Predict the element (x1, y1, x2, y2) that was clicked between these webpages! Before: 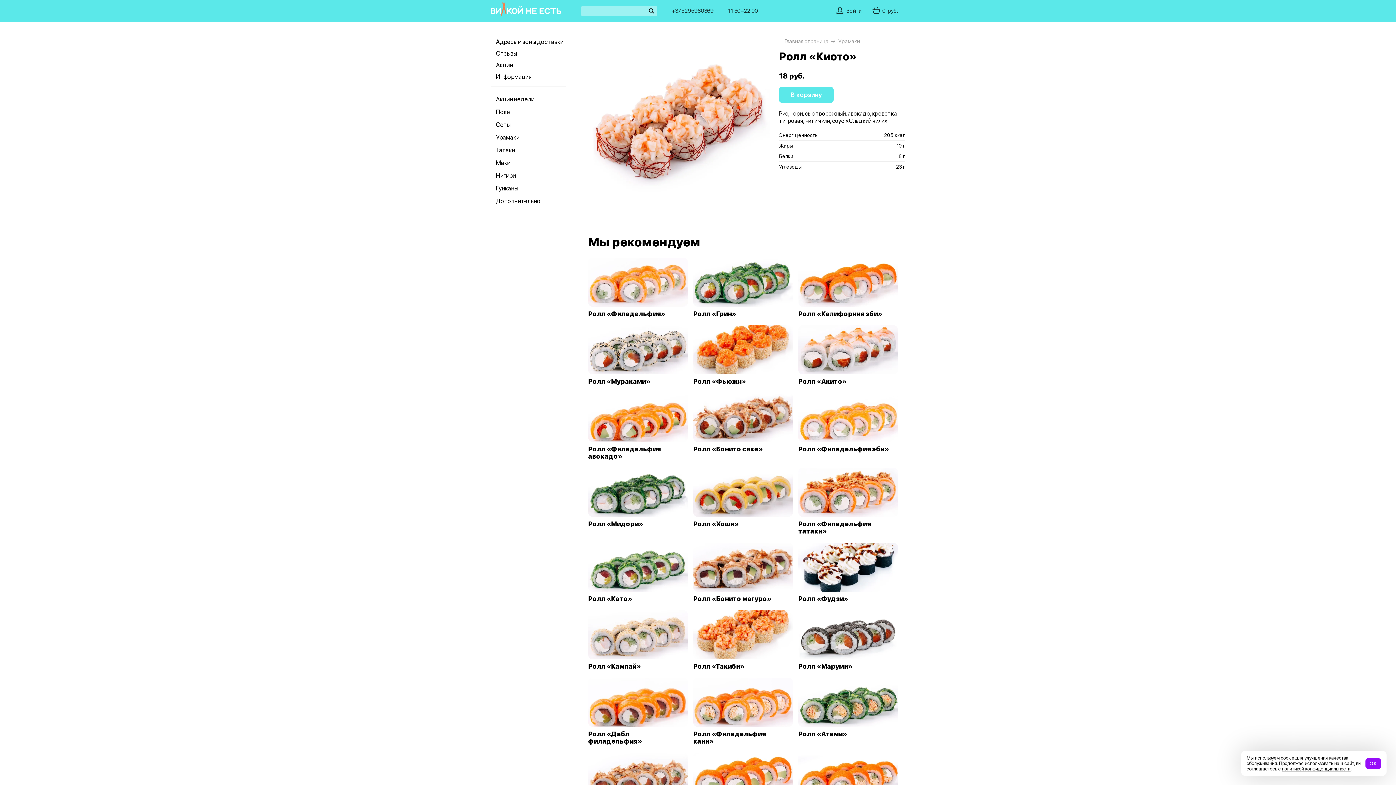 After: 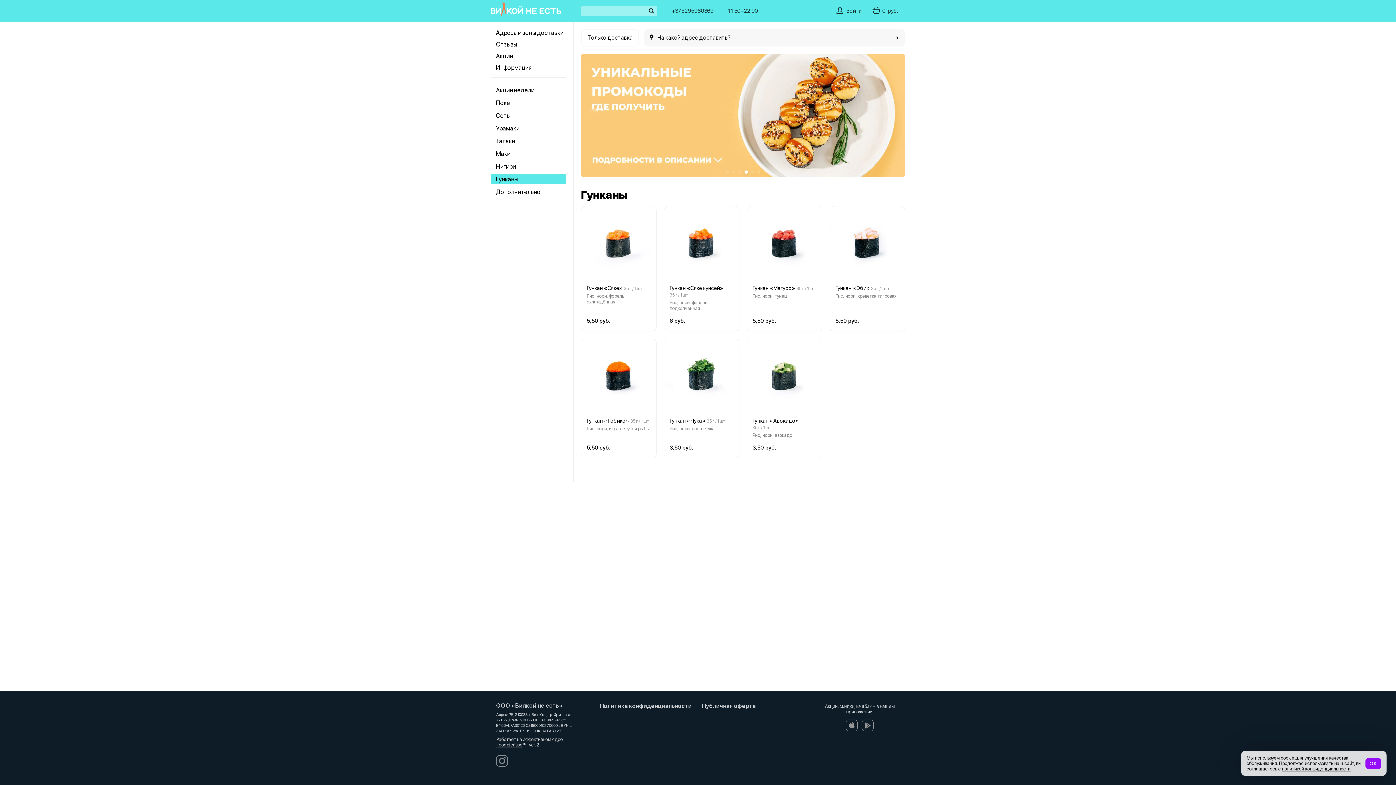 Action: bbox: (490, 183, 566, 193) label: Гунканы